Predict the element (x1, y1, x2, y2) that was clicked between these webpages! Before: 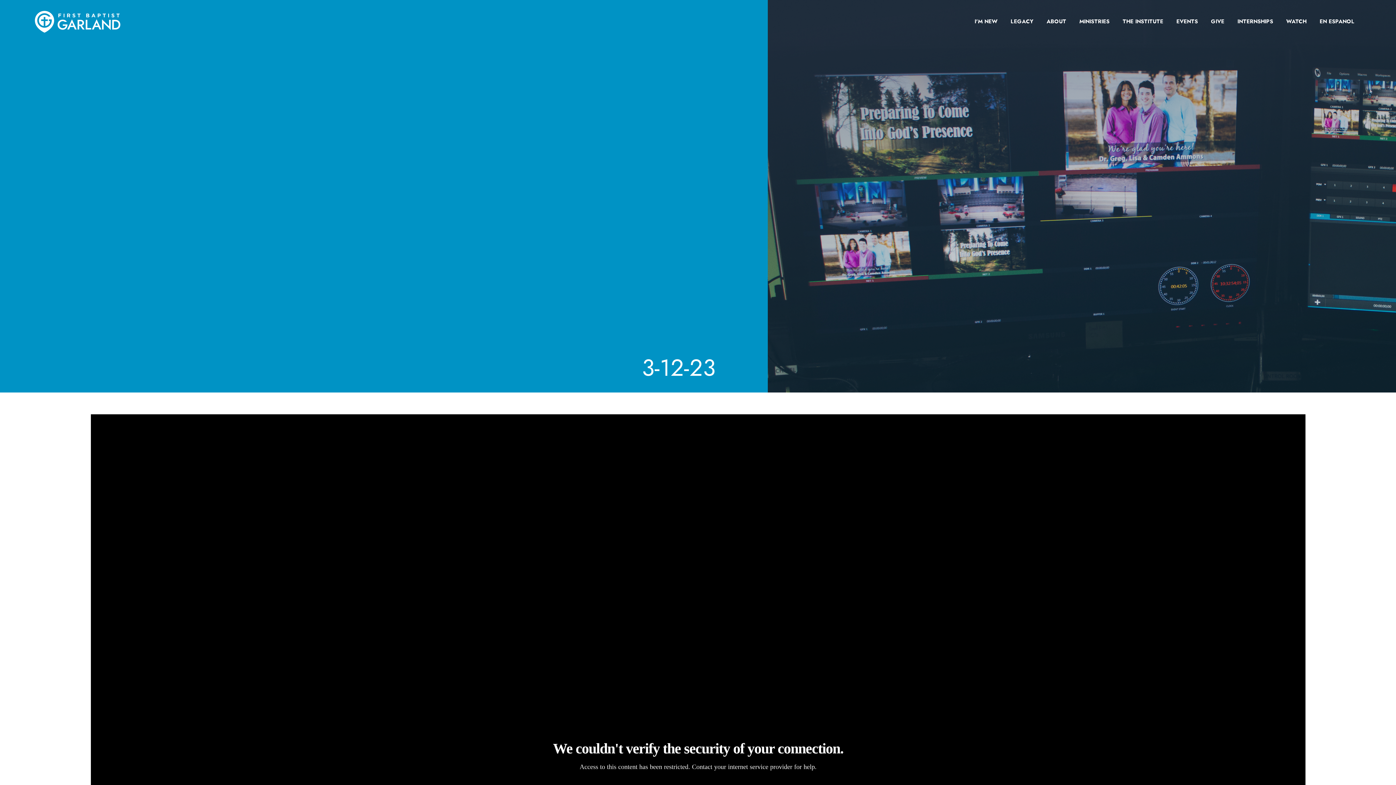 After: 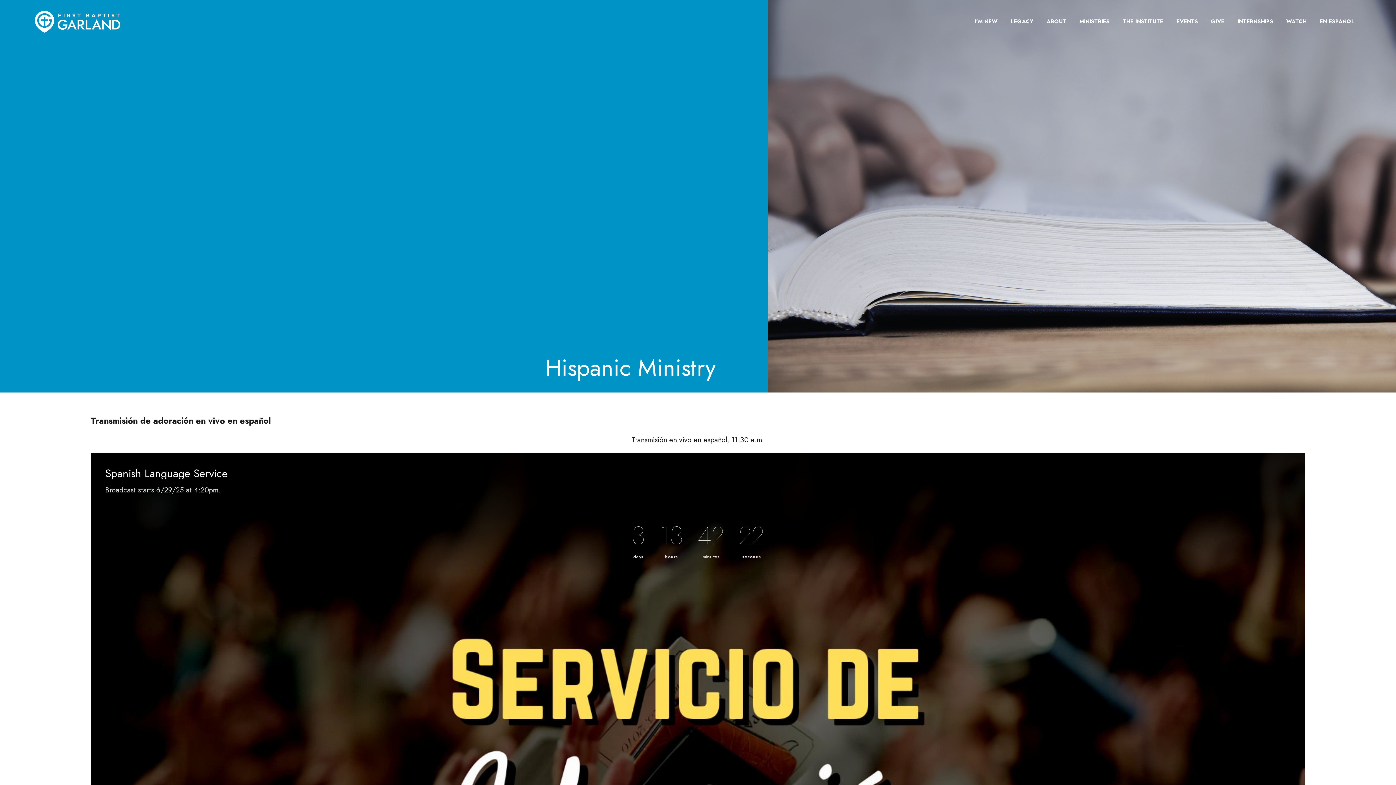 Action: label: EN ESPANOL bbox: (1316, 16, 1358, 28)